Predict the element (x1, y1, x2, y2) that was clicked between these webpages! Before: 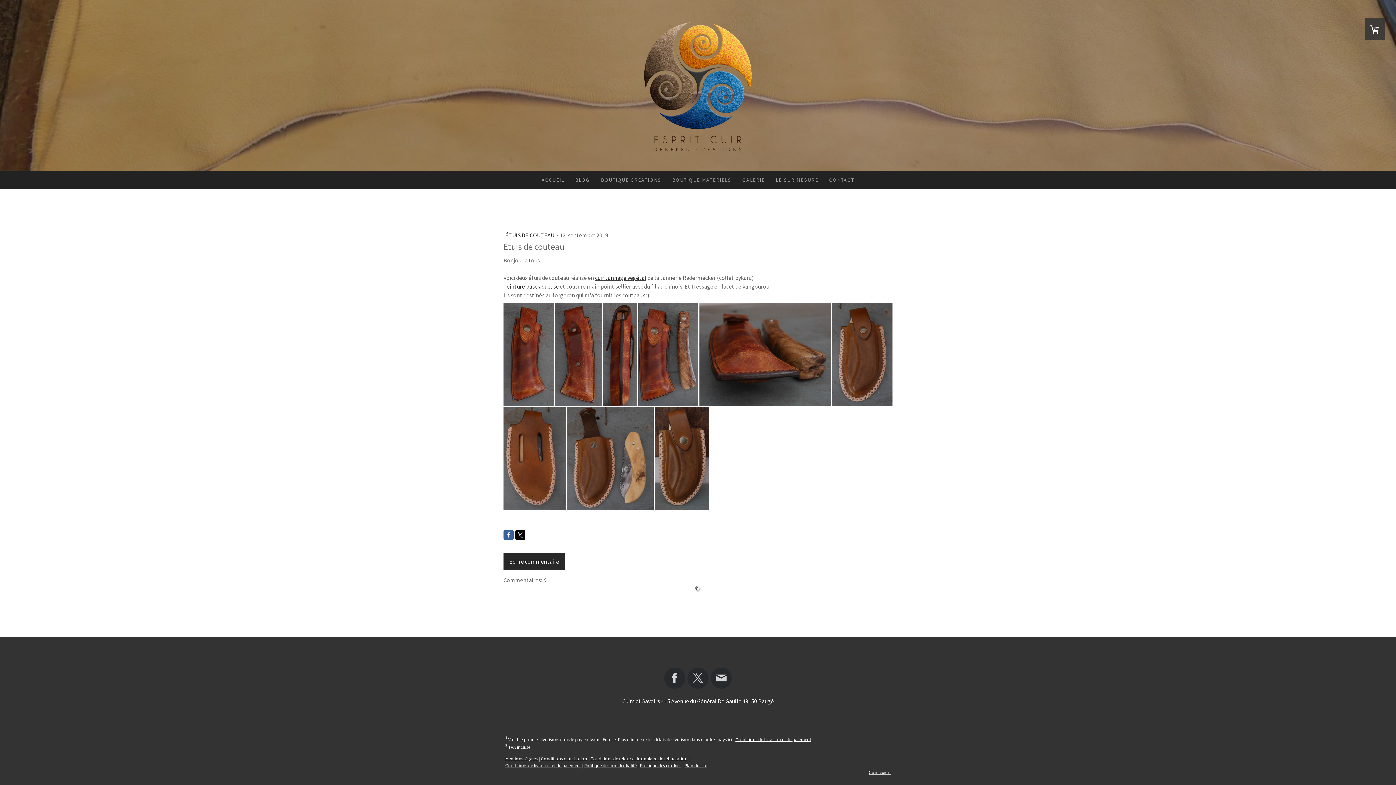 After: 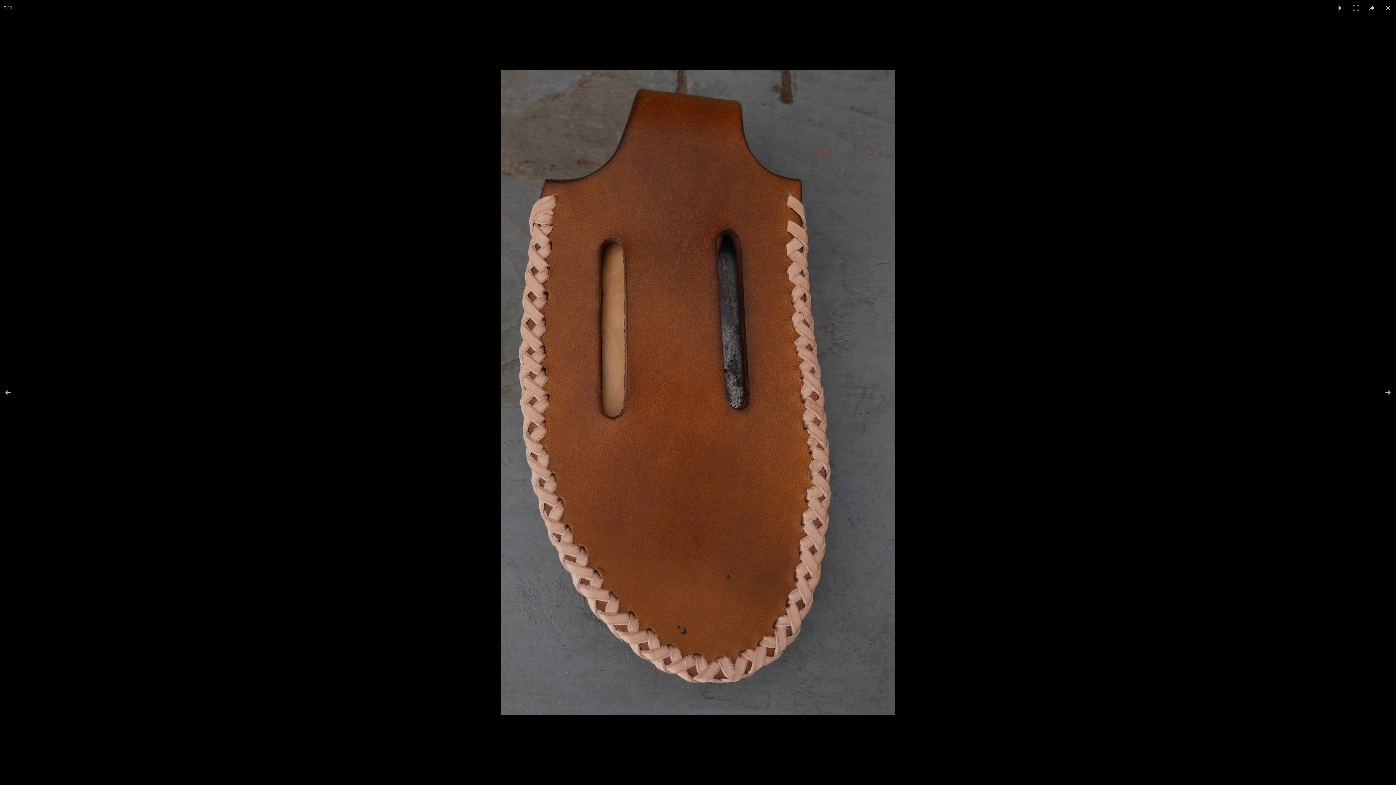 Action: bbox: (503, 407, 567, 510)